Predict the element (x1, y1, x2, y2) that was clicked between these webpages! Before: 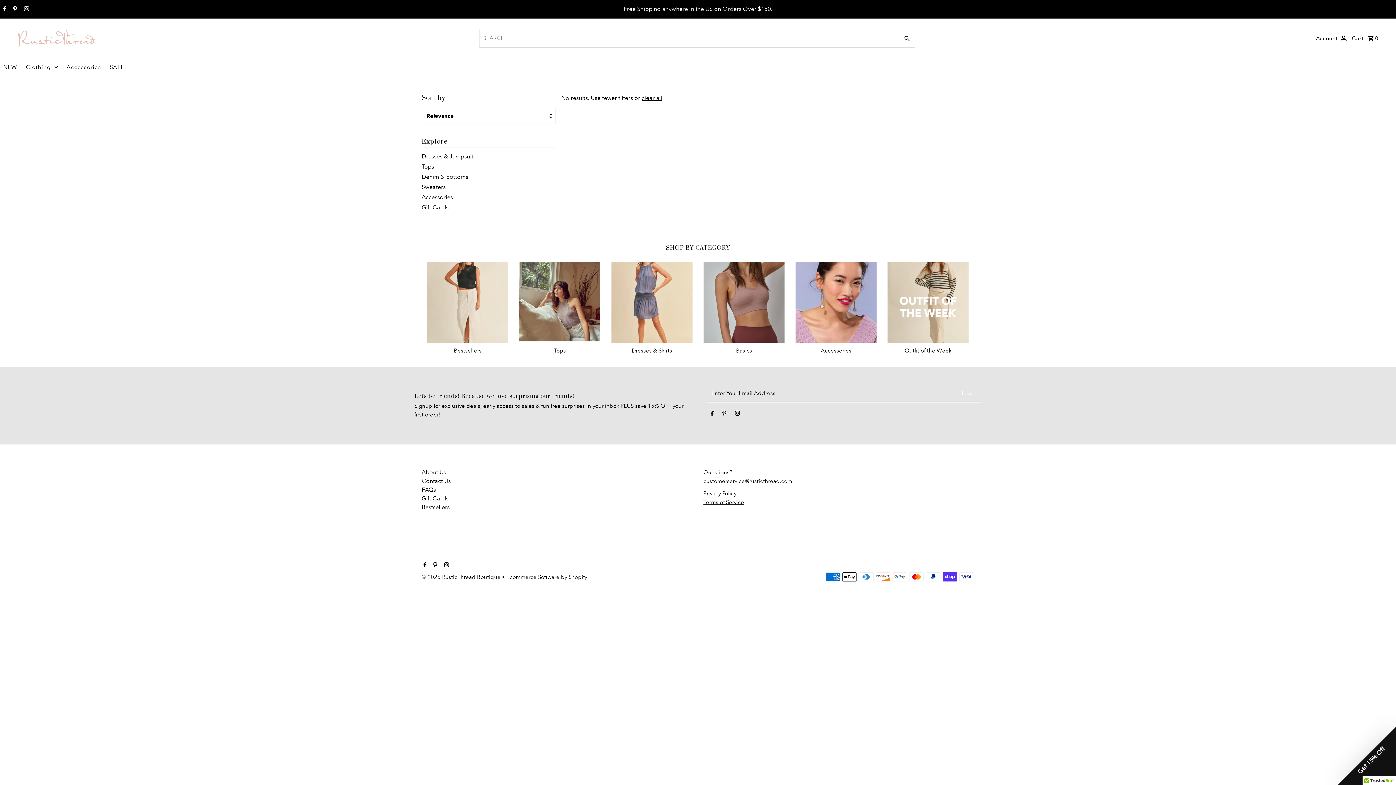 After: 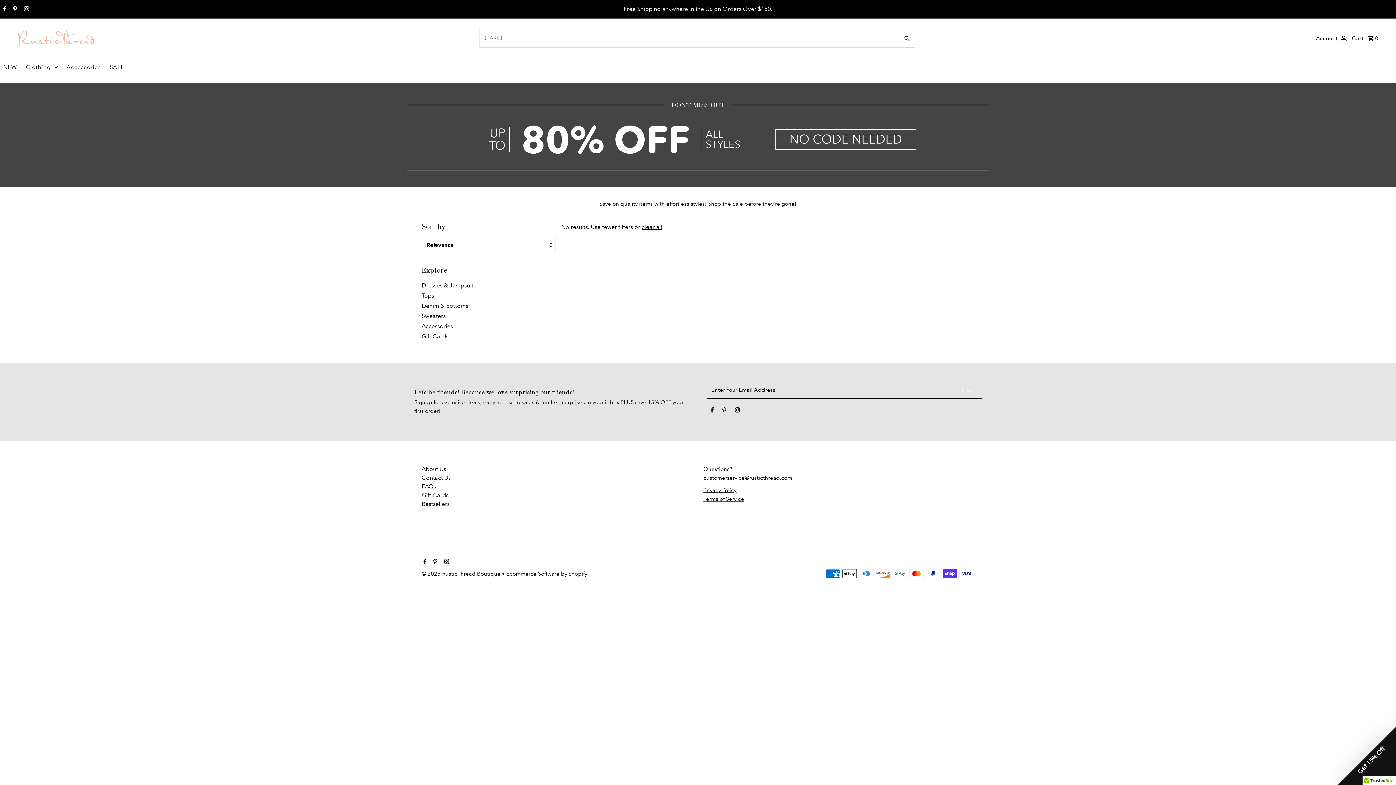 Action: label: SALE bbox: (106, 58, 128, 76)